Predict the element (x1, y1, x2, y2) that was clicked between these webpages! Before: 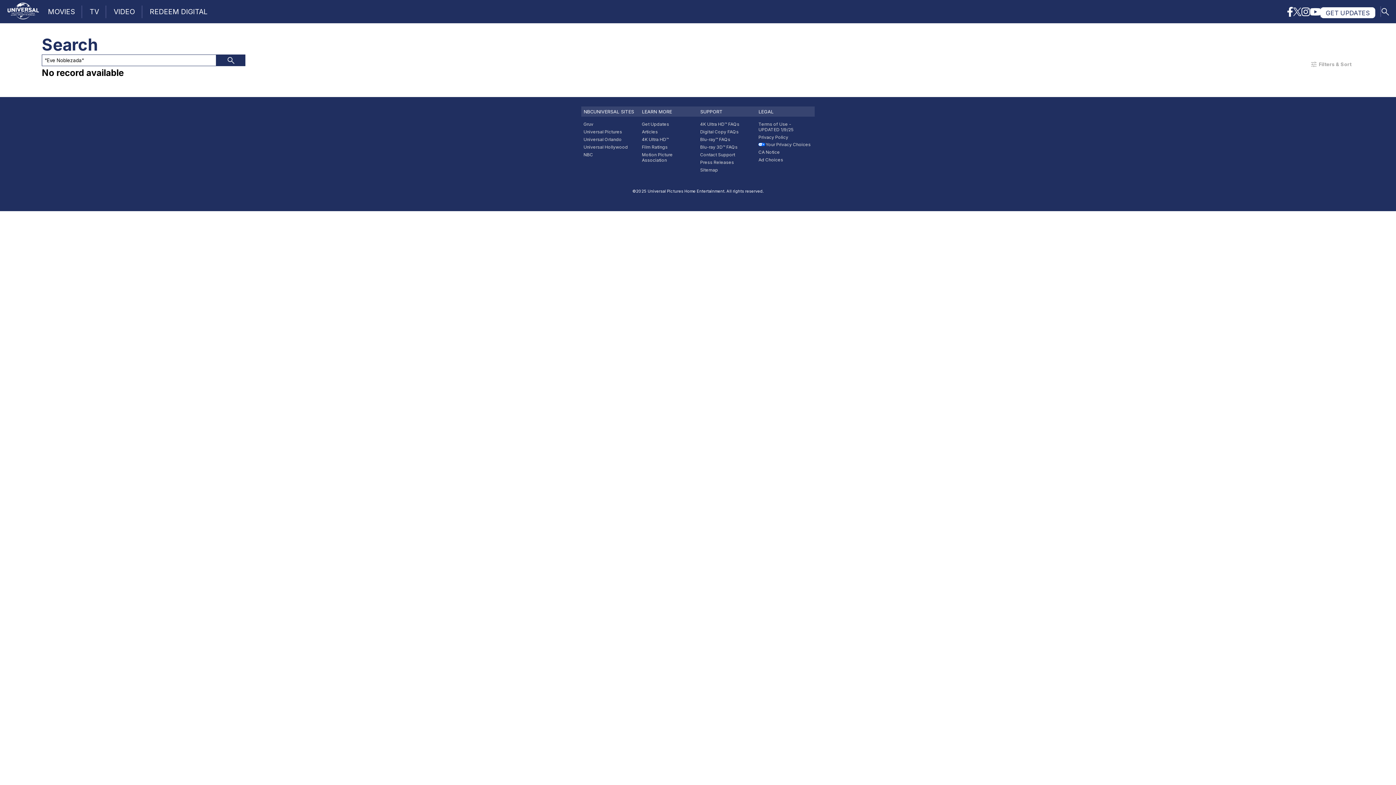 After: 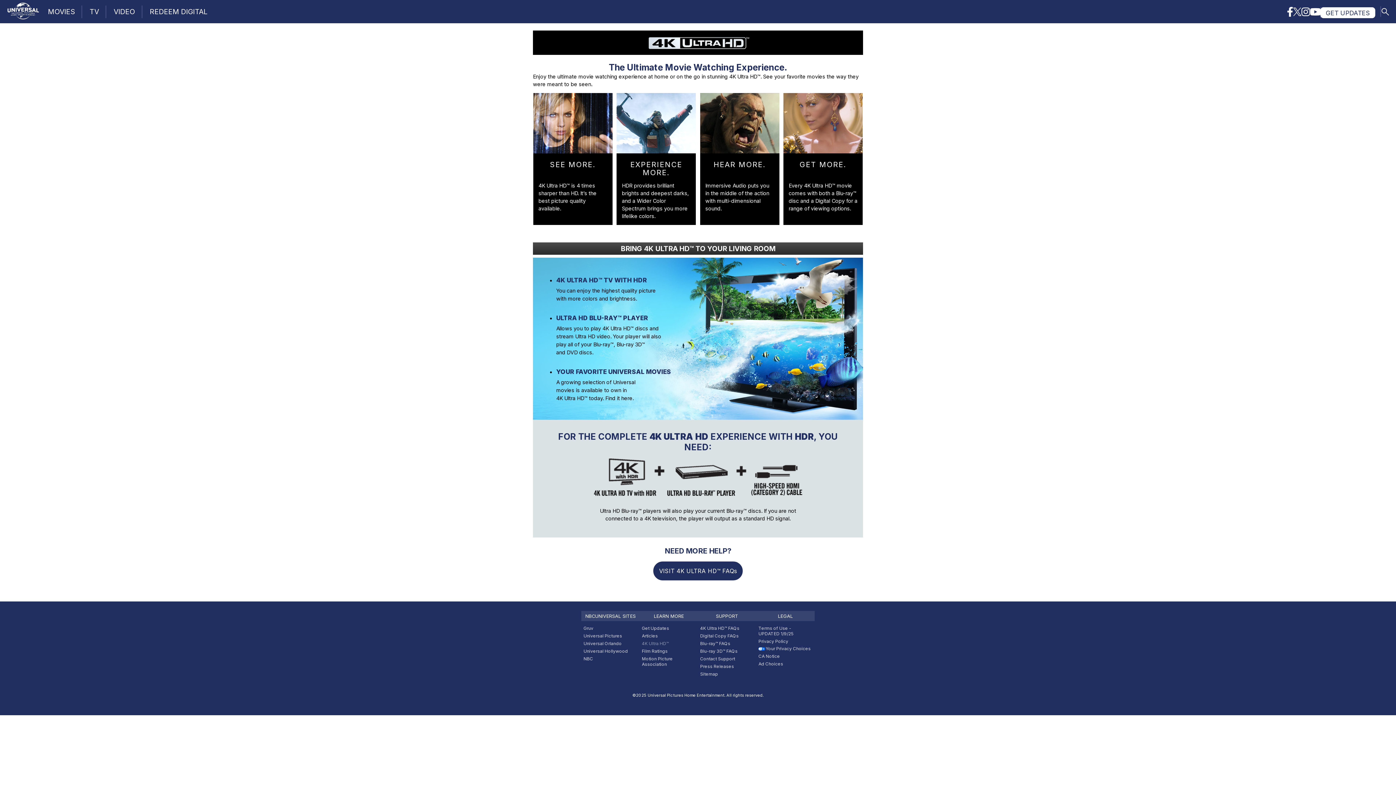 Action: bbox: (642, 136, 668, 142) label: 4K Ultra HD™